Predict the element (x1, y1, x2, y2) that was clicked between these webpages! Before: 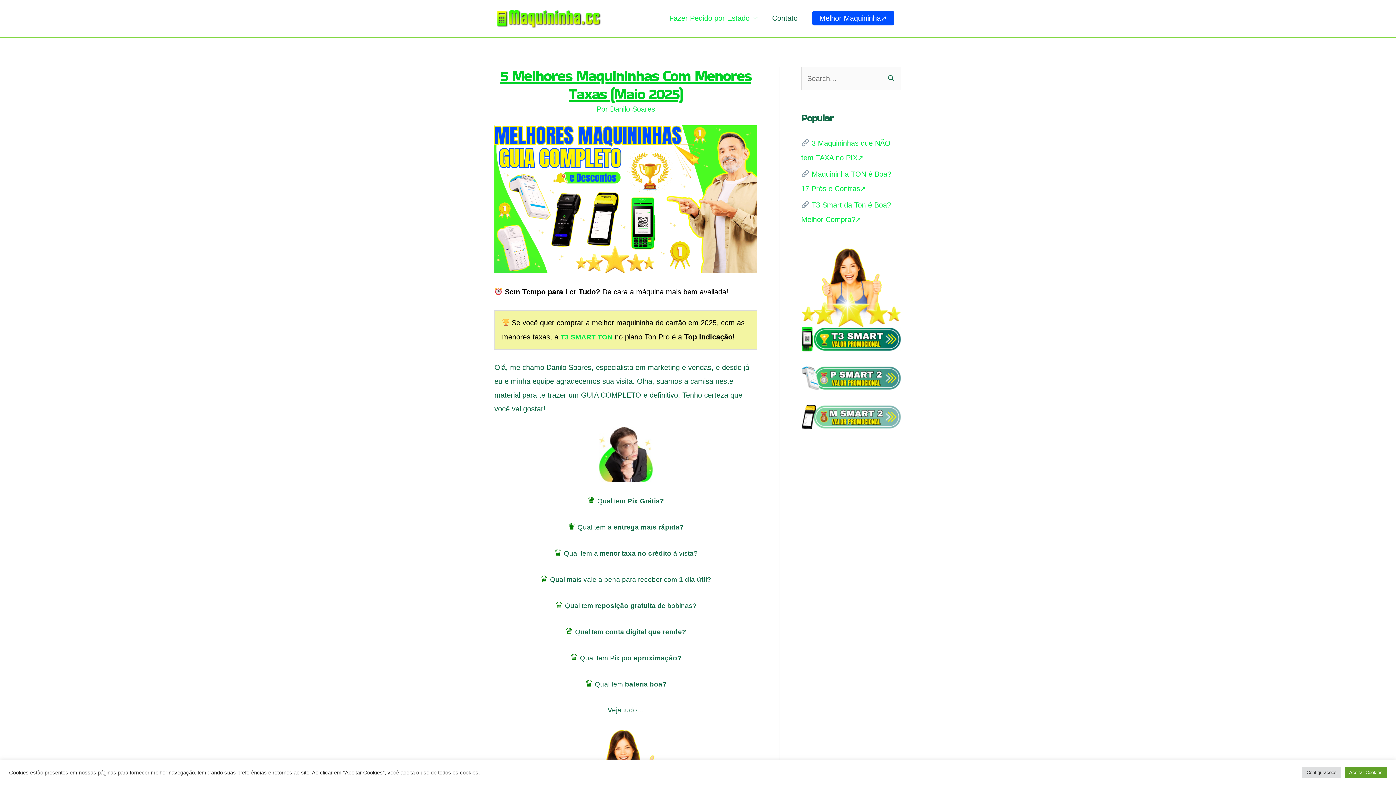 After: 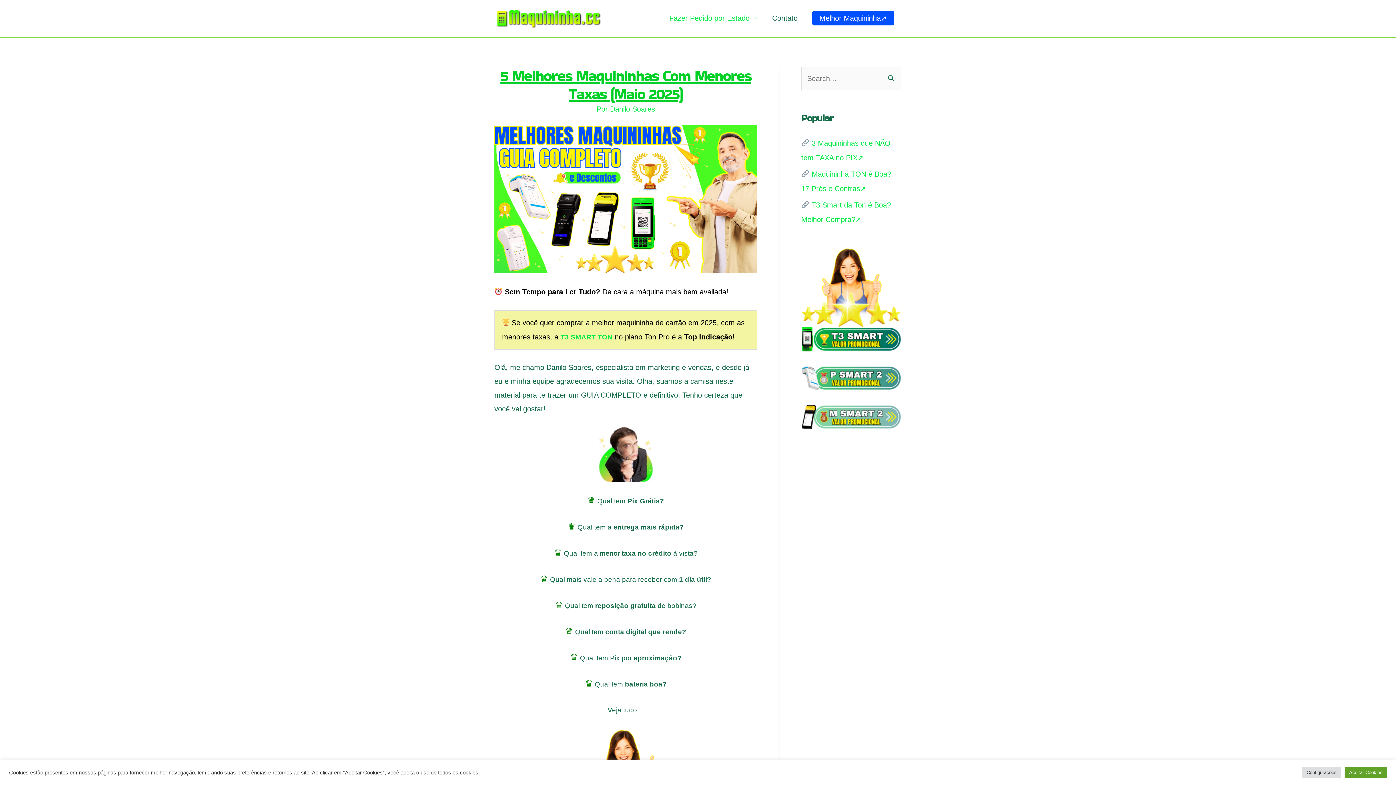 Action: bbox: (801, 327, 901, 351)